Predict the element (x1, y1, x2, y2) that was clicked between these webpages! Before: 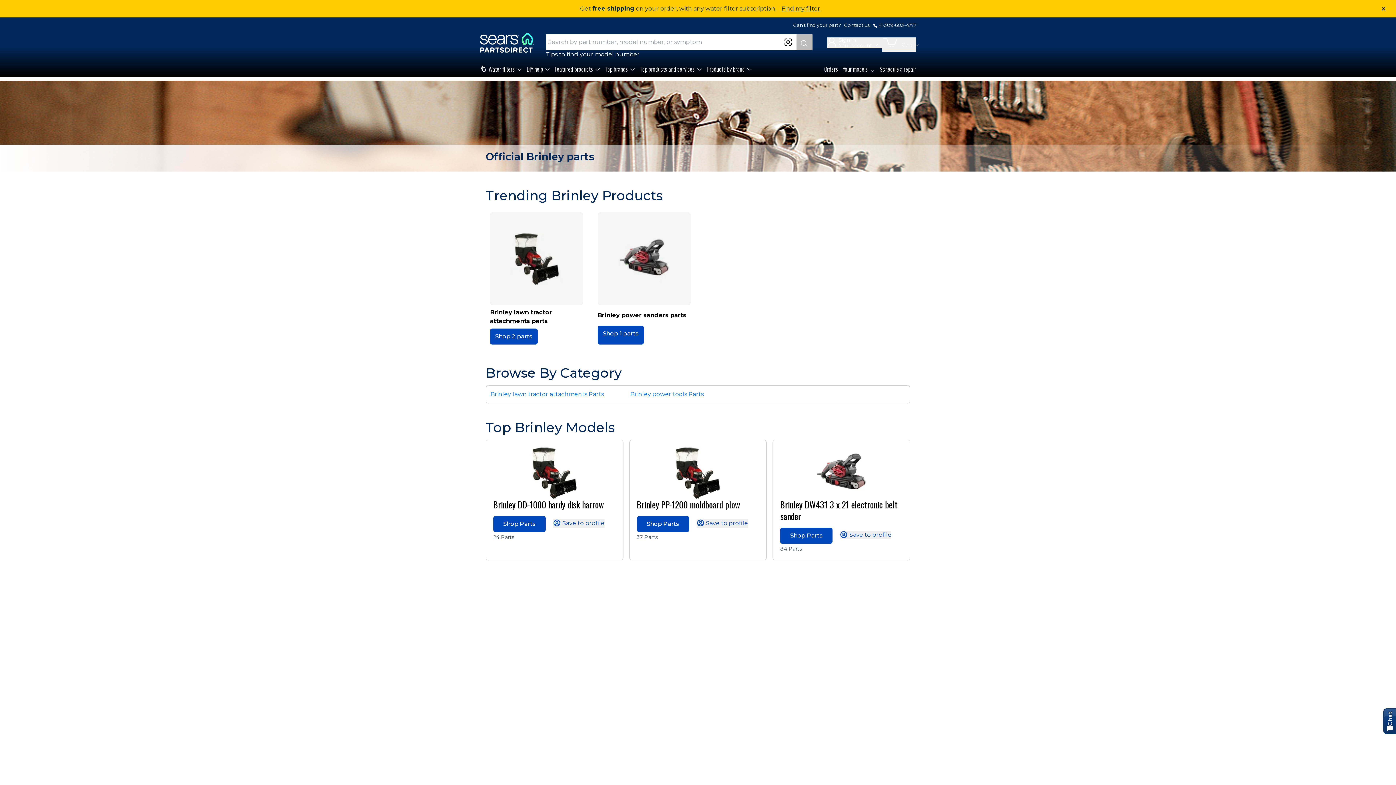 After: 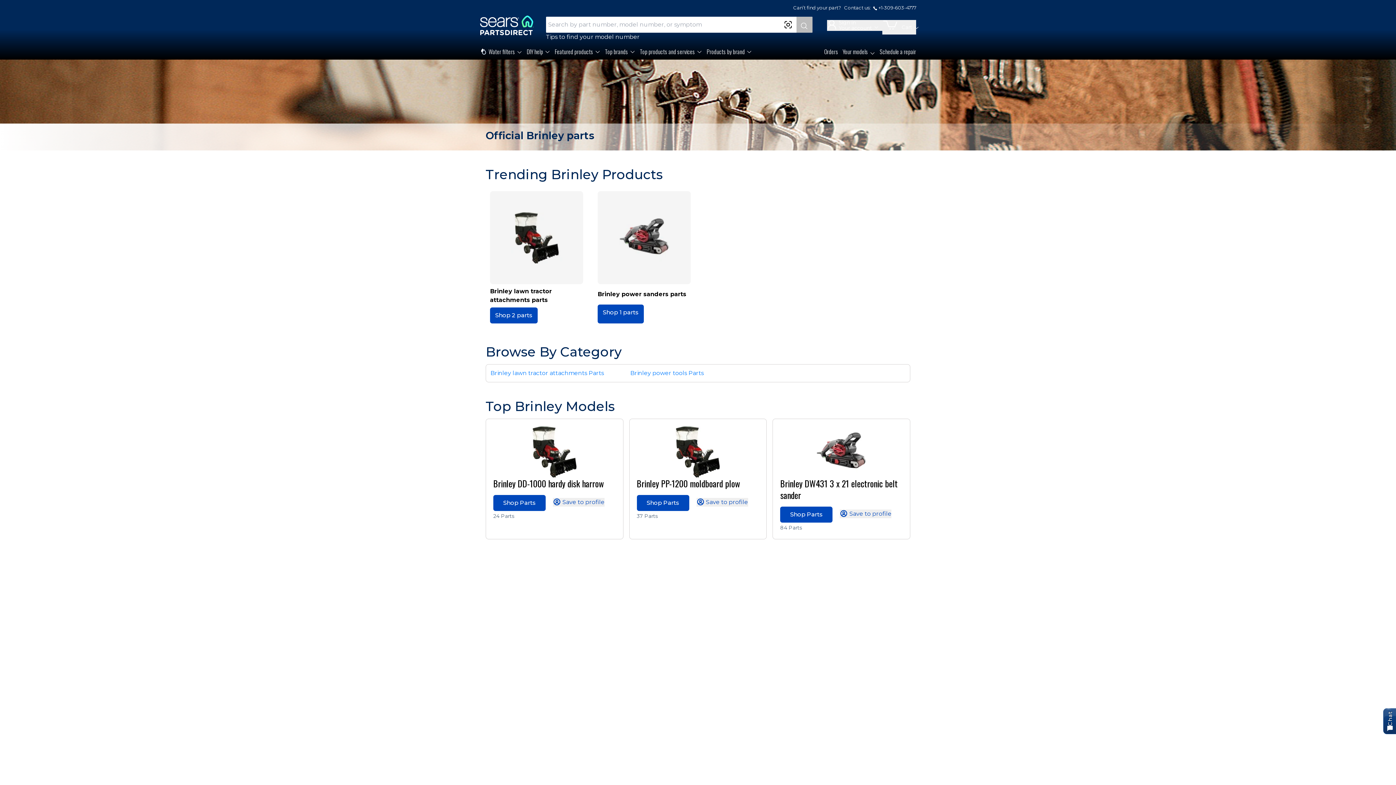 Action: label: × bbox: (1374, 0, 1392, 17)